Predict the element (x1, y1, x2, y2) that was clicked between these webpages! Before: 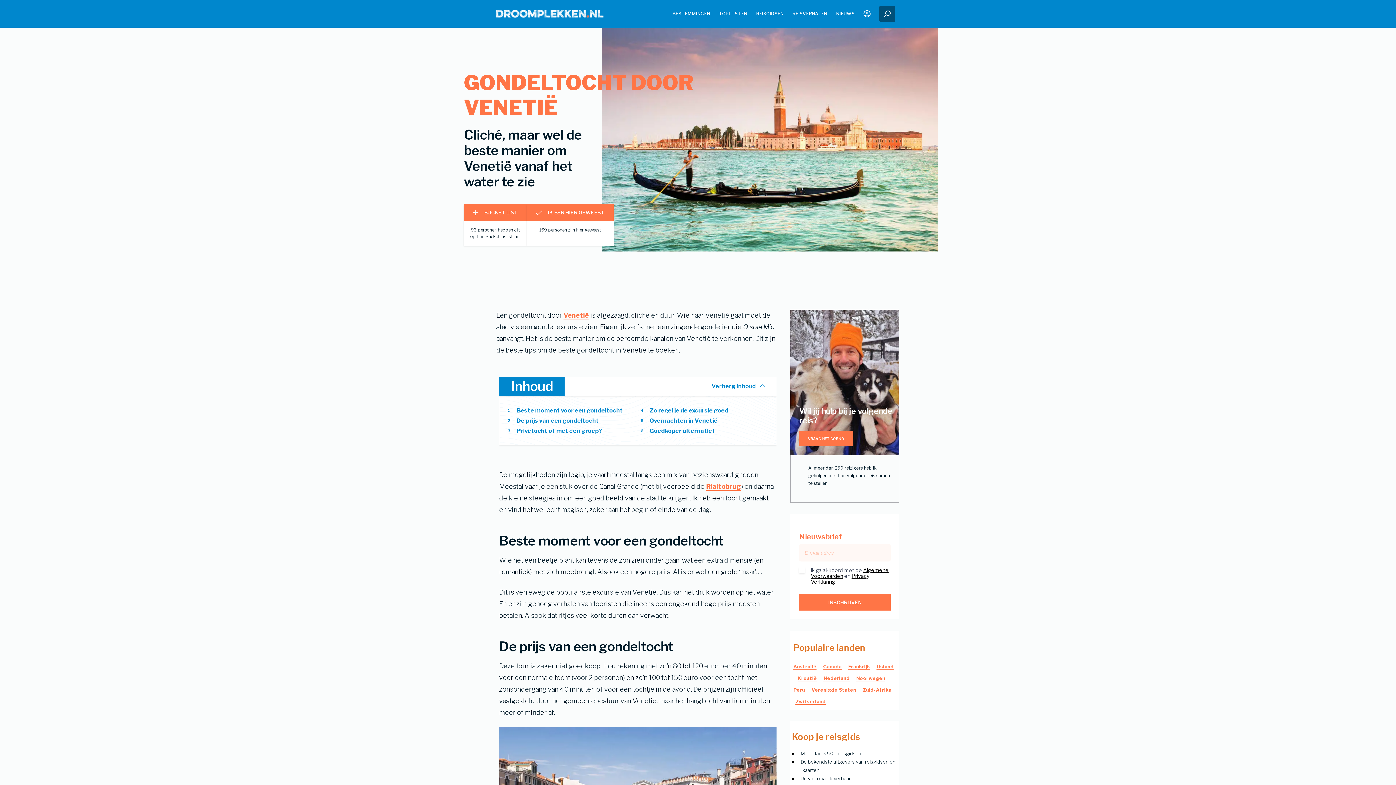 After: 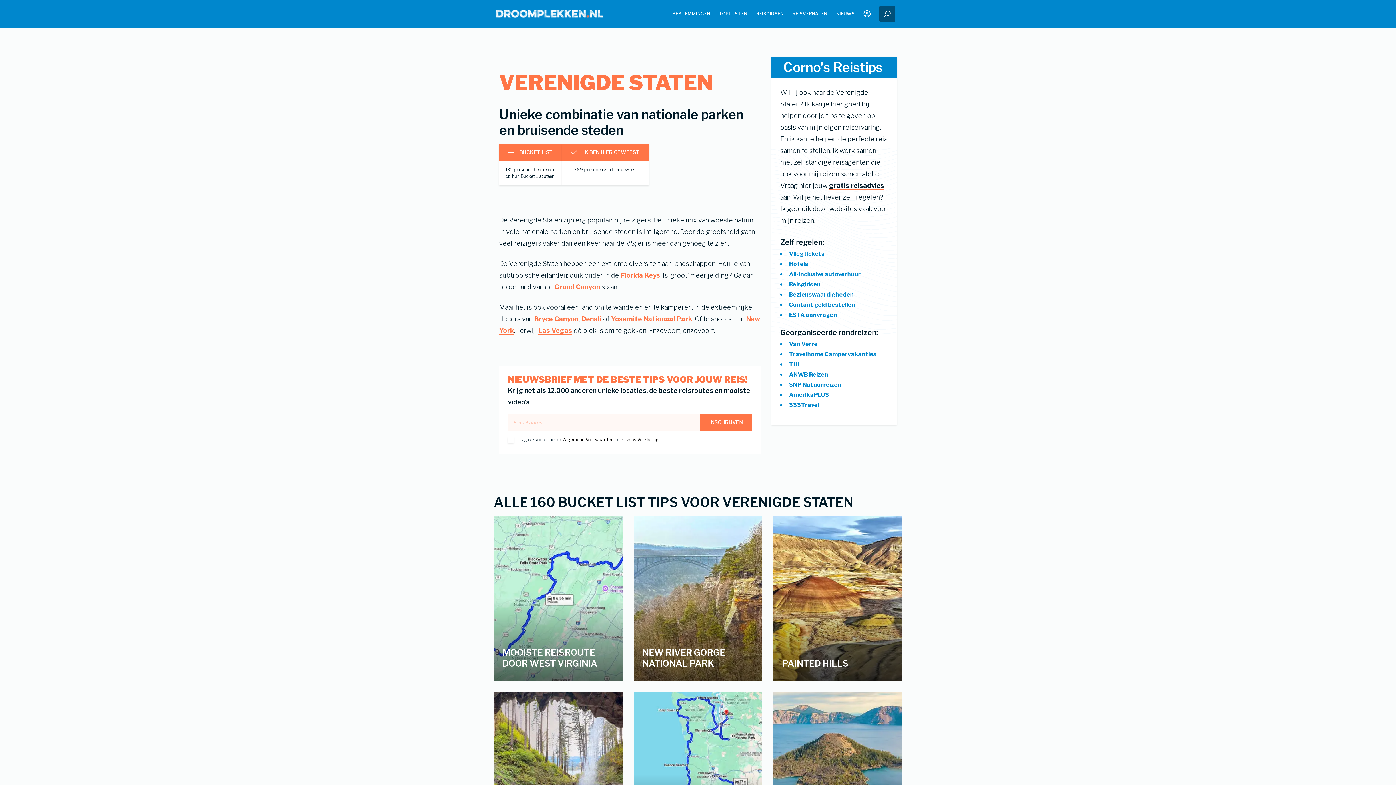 Action: bbox: (811, 687, 856, 693) label: Verenigde Staten